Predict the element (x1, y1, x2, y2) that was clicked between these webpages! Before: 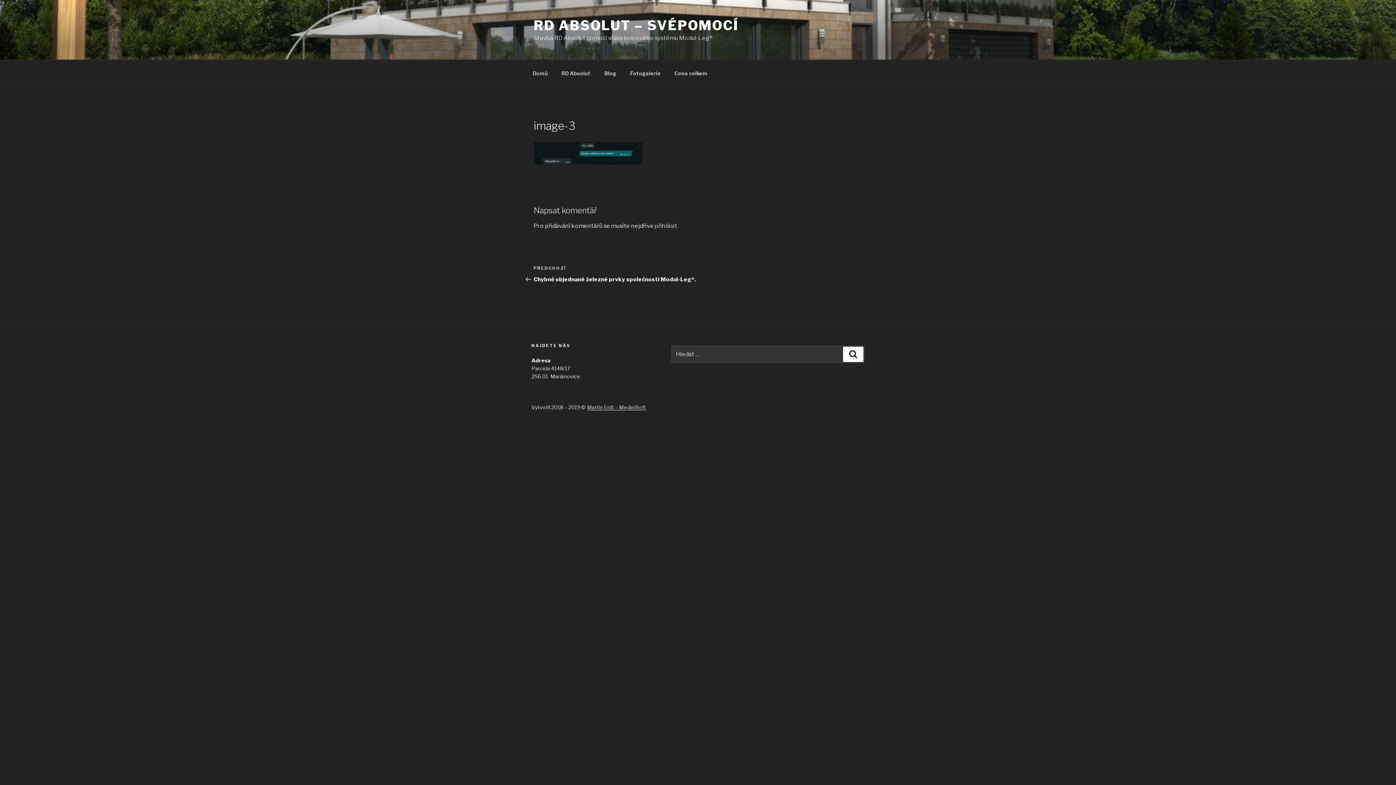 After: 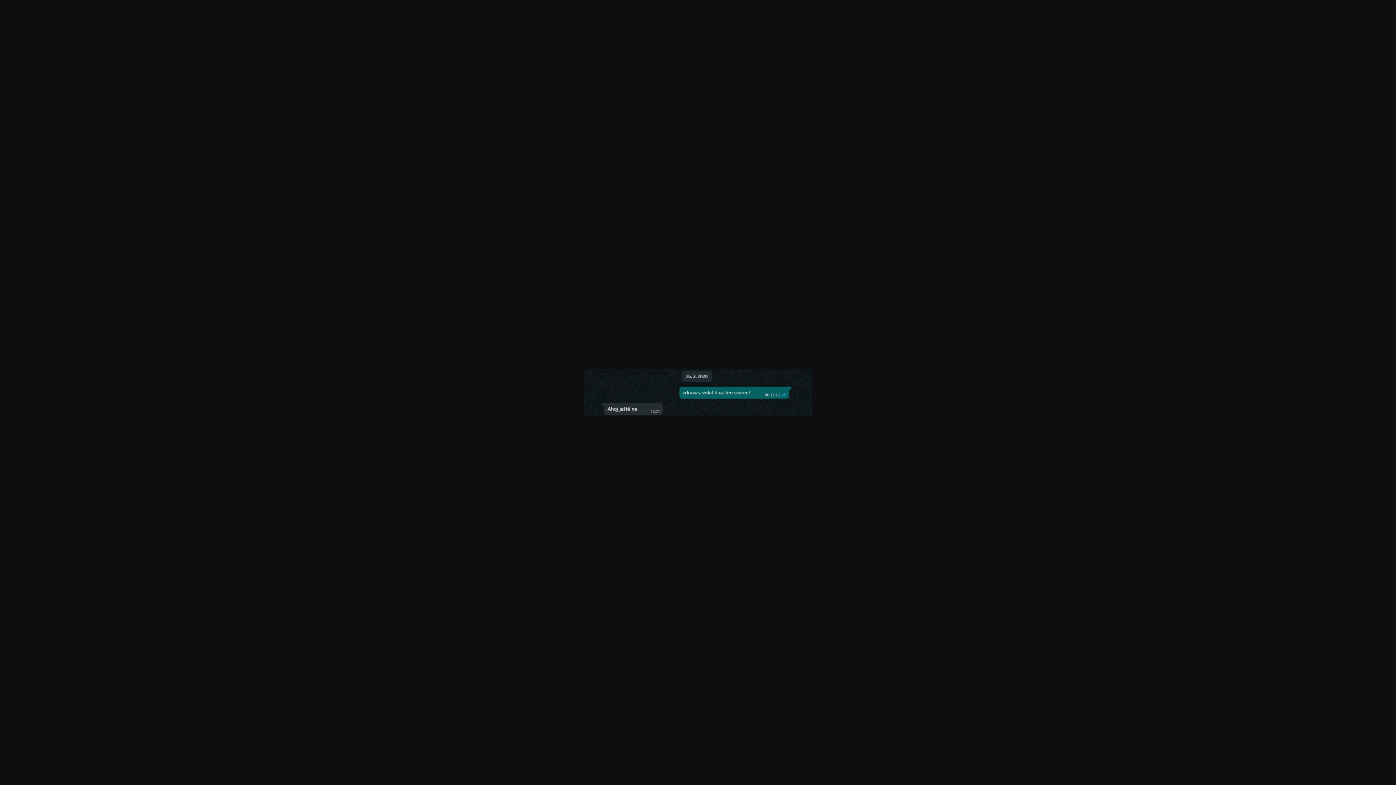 Action: bbox: (533, 159, 642, 166)